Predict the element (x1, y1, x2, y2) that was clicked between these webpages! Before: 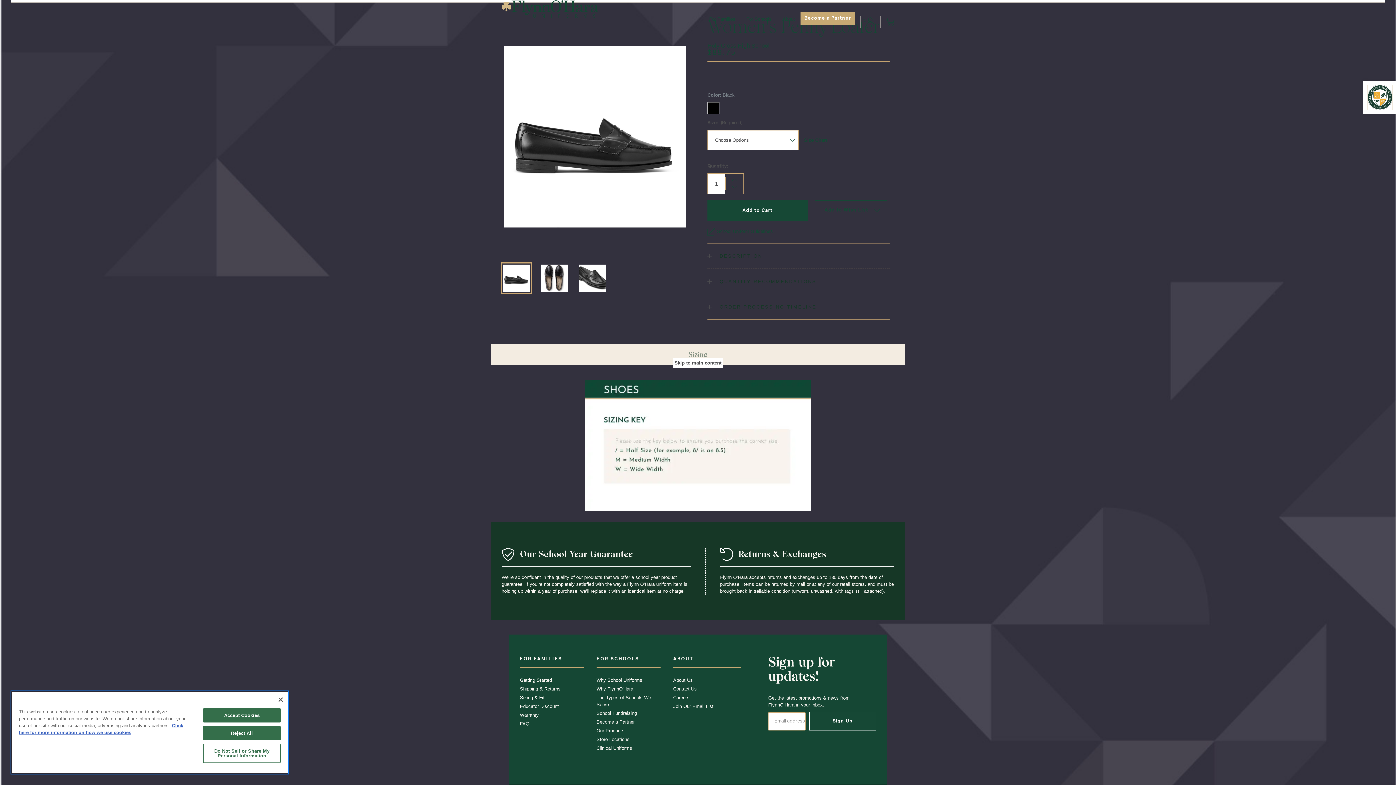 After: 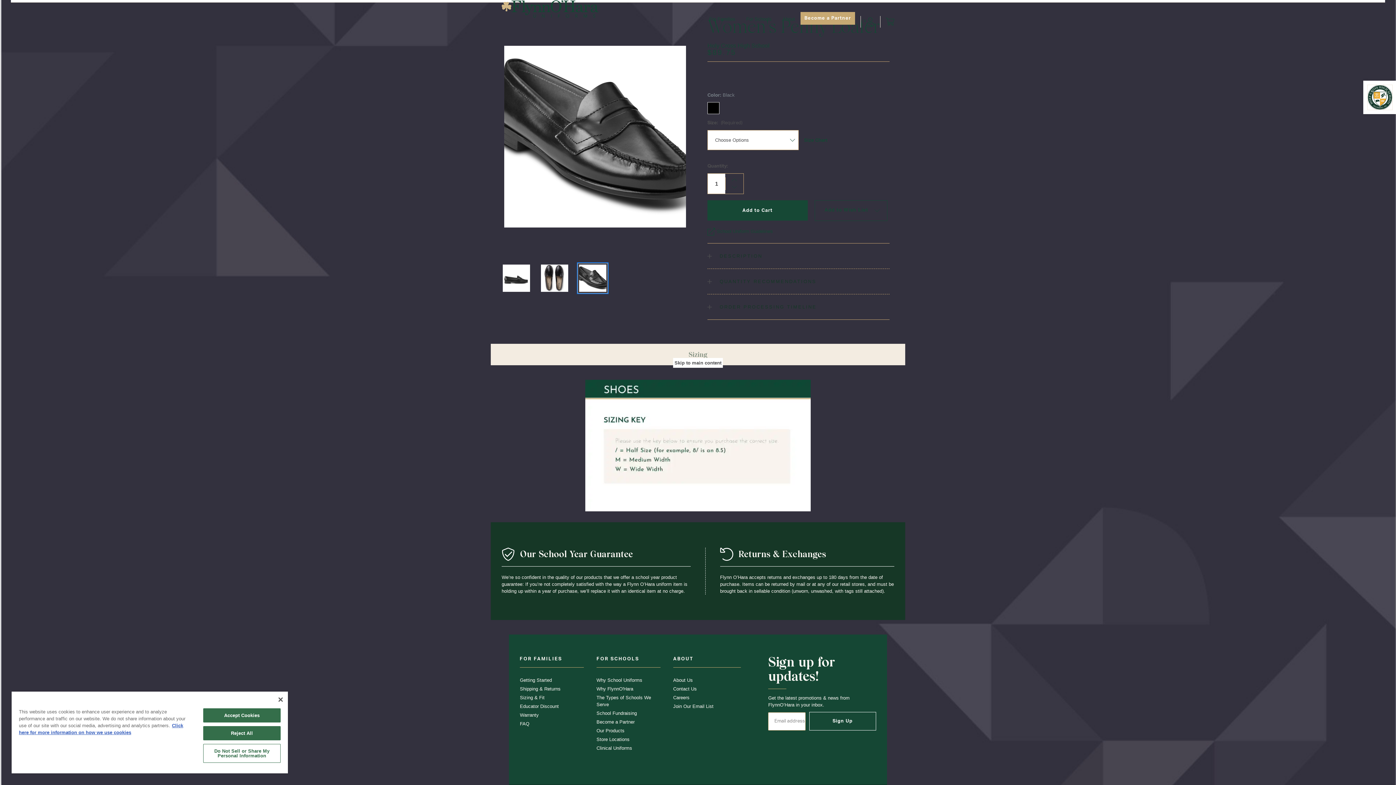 Action: bbox: (578, 263, 607, 293)